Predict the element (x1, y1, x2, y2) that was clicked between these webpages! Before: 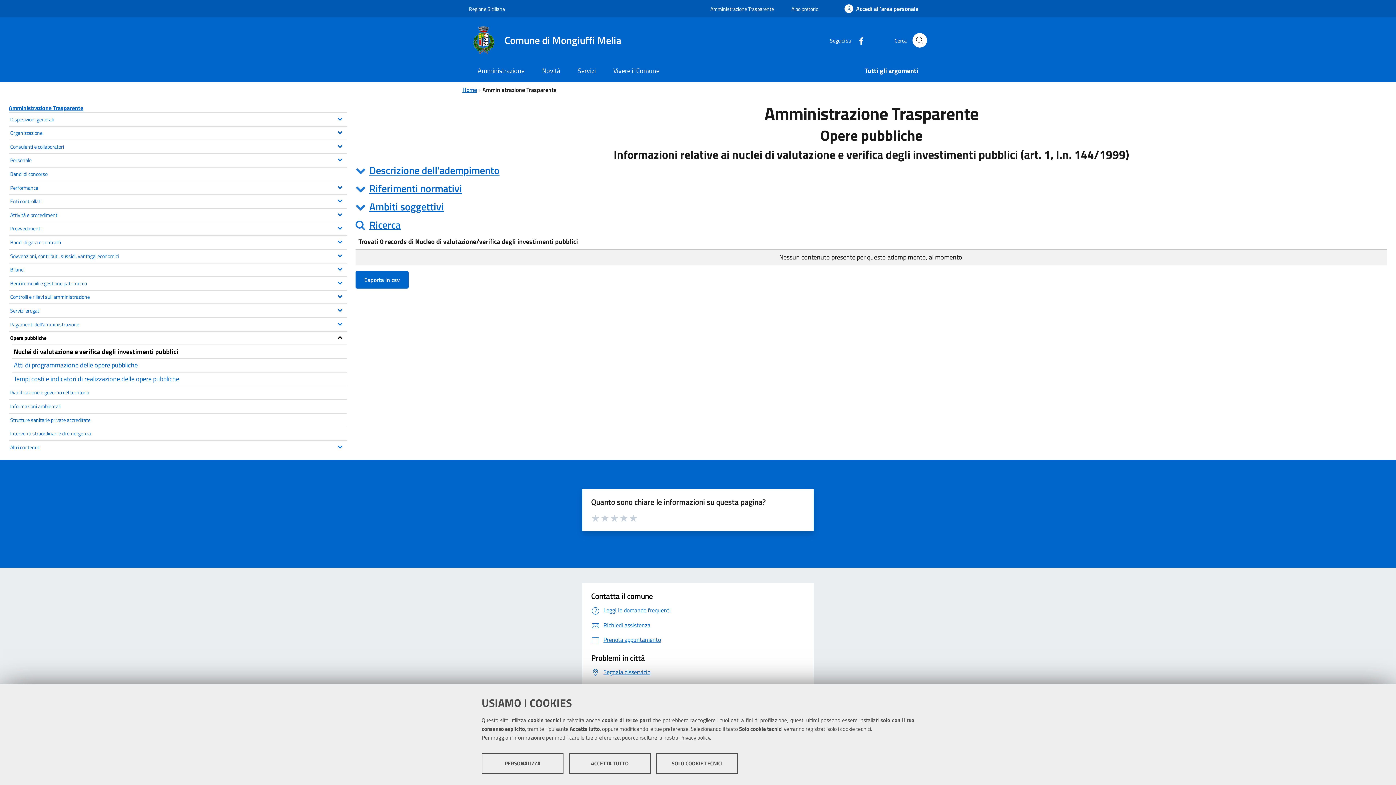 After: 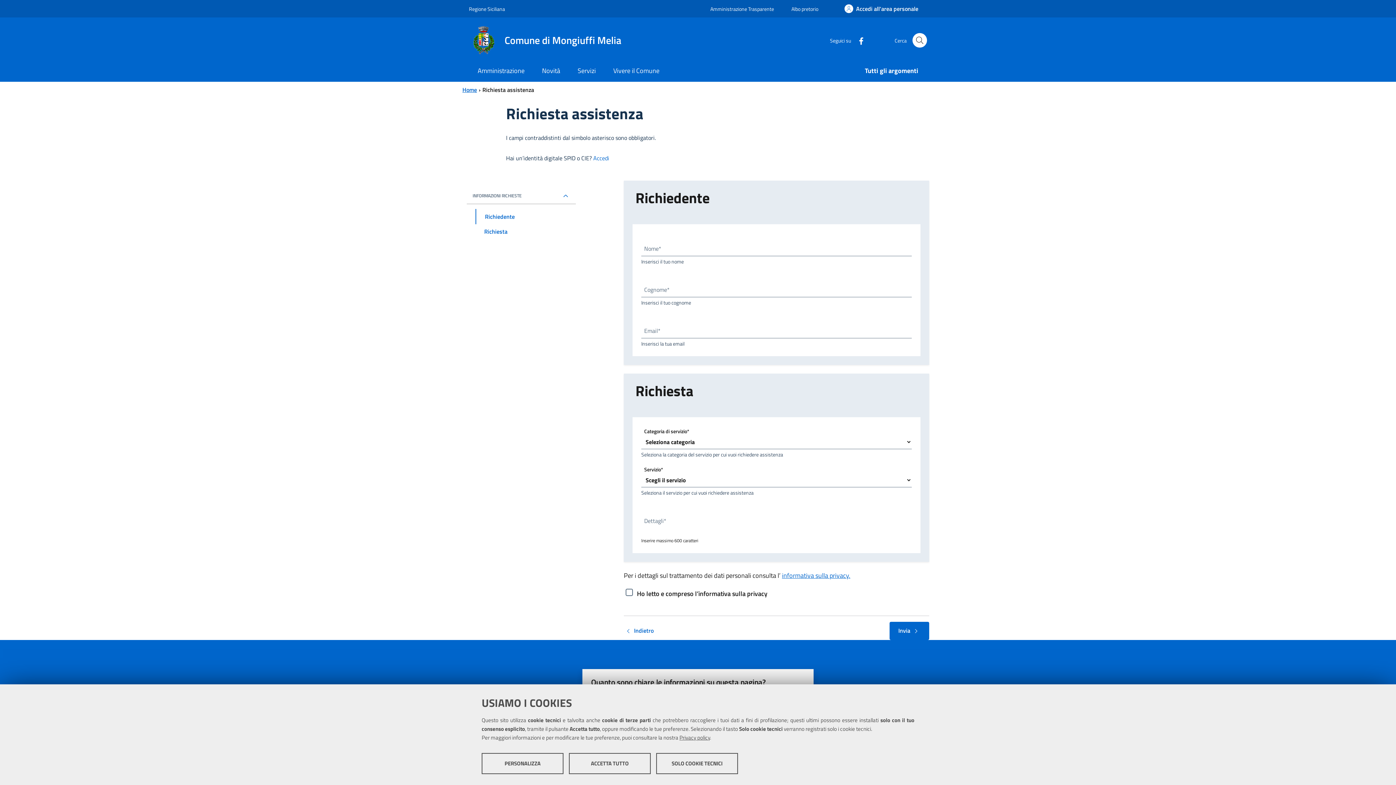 Action: label: Richiedi assistenza bbox: (591, 620, 650, 629)